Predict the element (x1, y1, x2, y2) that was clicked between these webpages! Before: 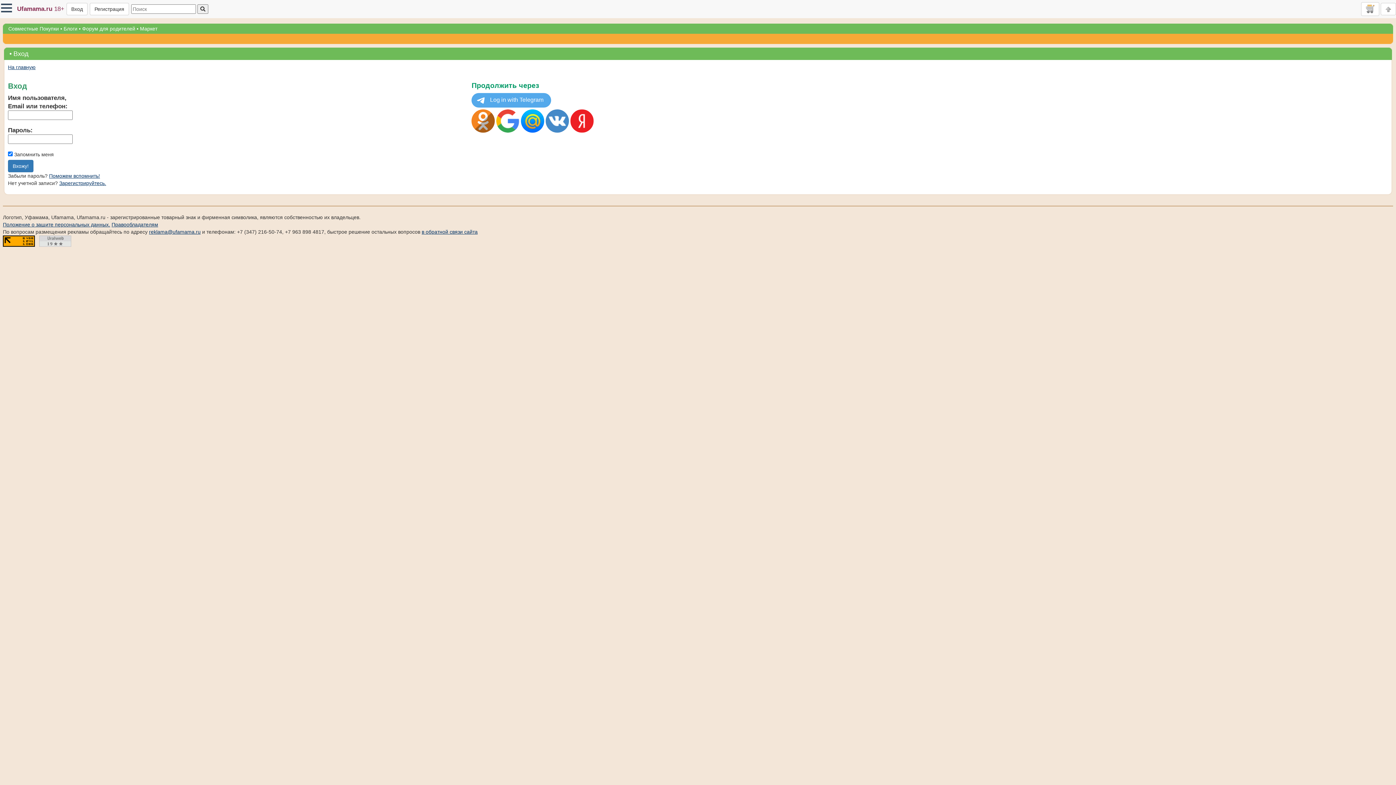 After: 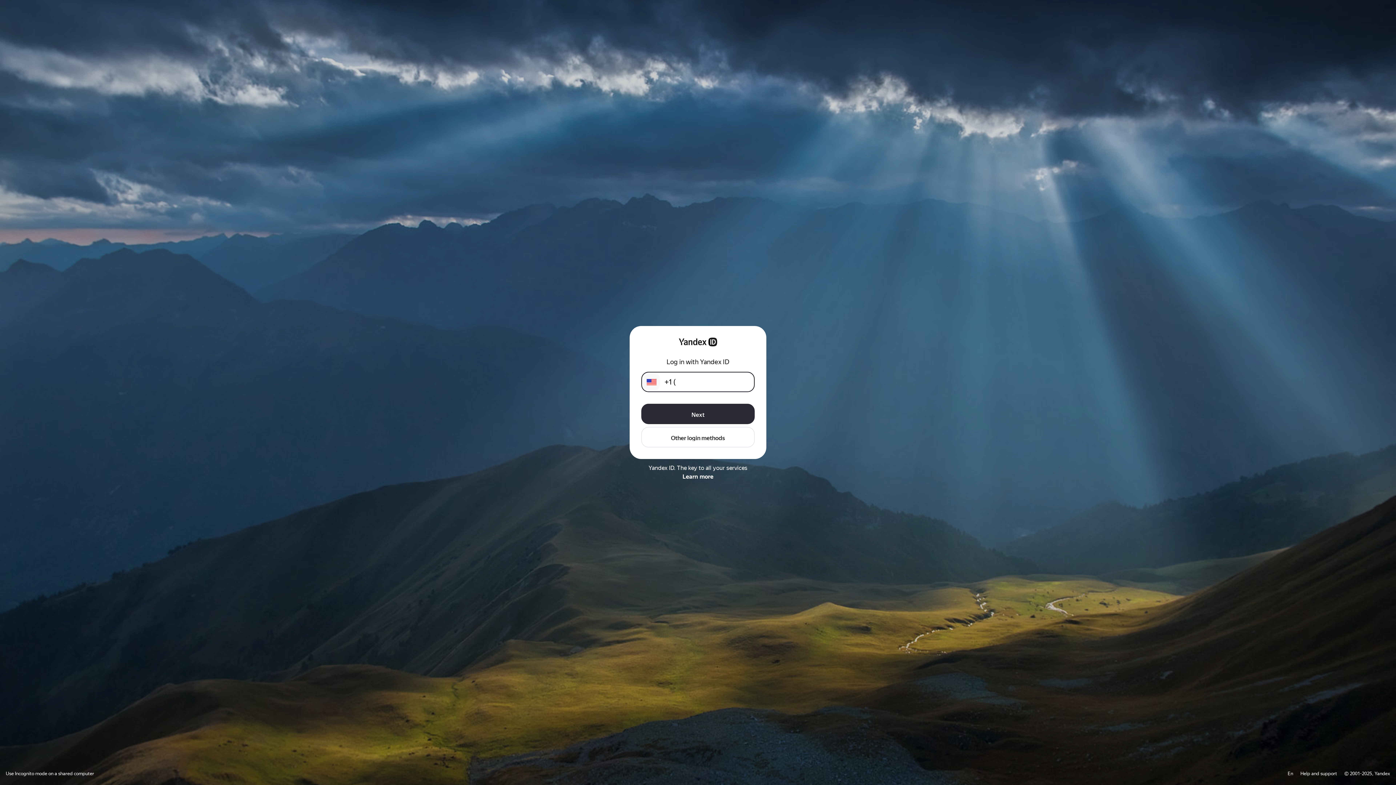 Action: bbox: (570, 117, 593, 123)